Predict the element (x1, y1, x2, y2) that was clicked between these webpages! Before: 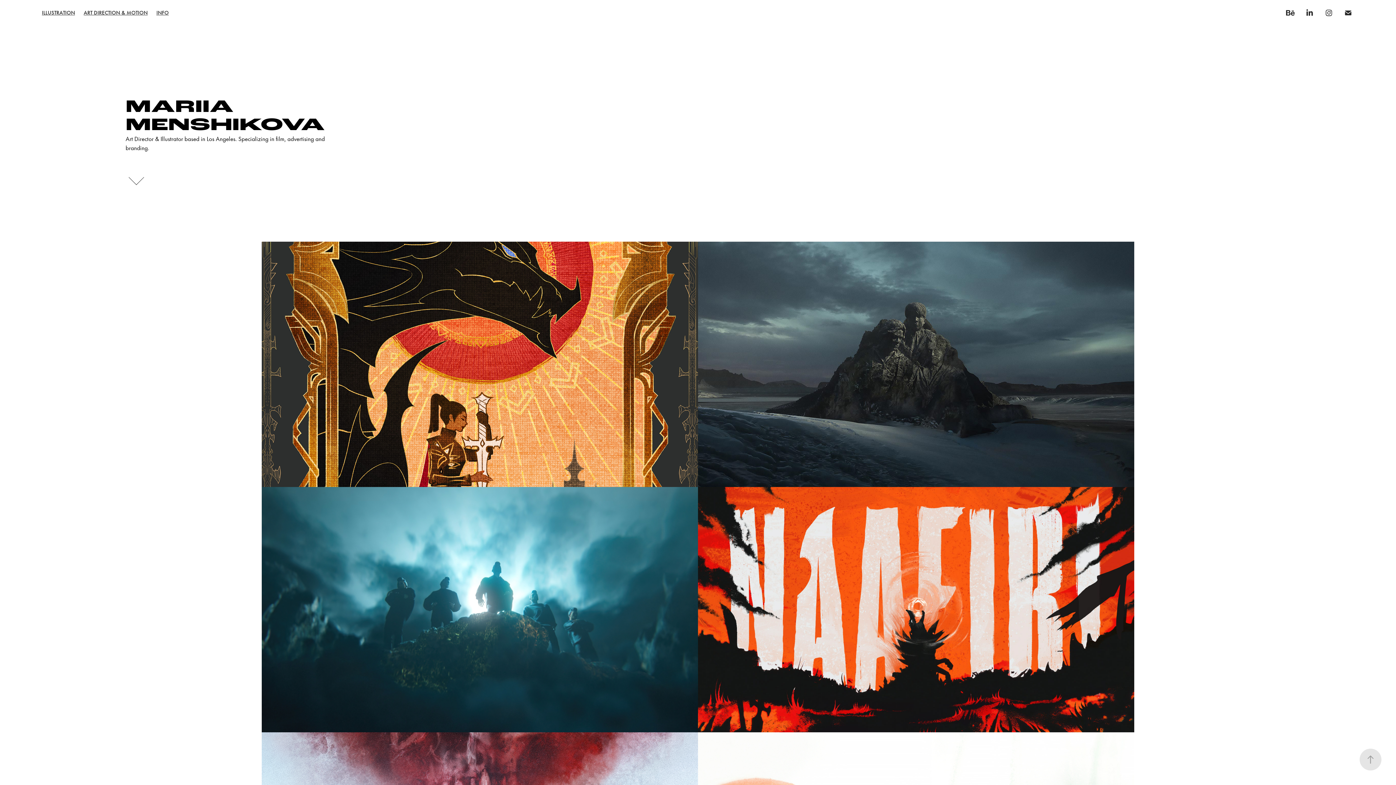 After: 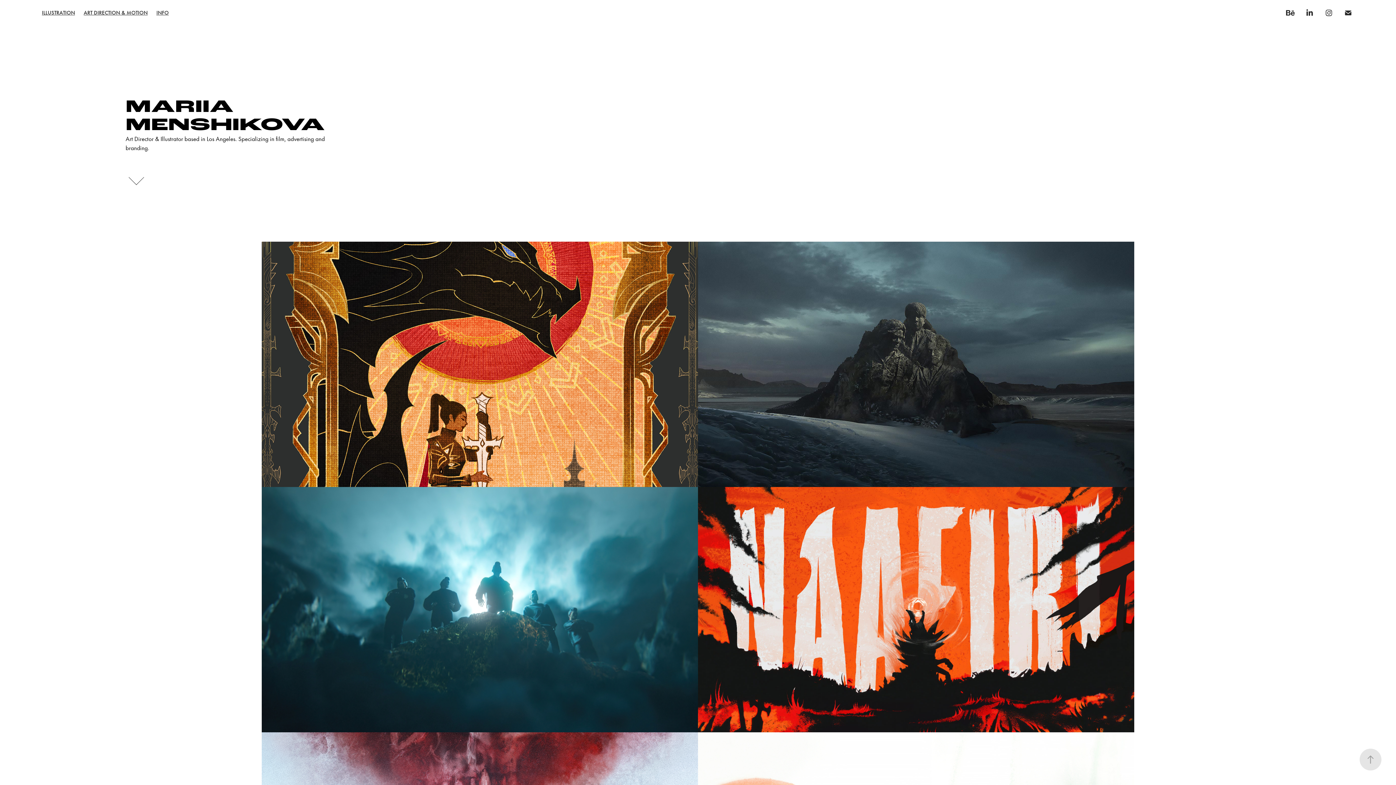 Action: bbox: (1342, 6, 1354, 18)